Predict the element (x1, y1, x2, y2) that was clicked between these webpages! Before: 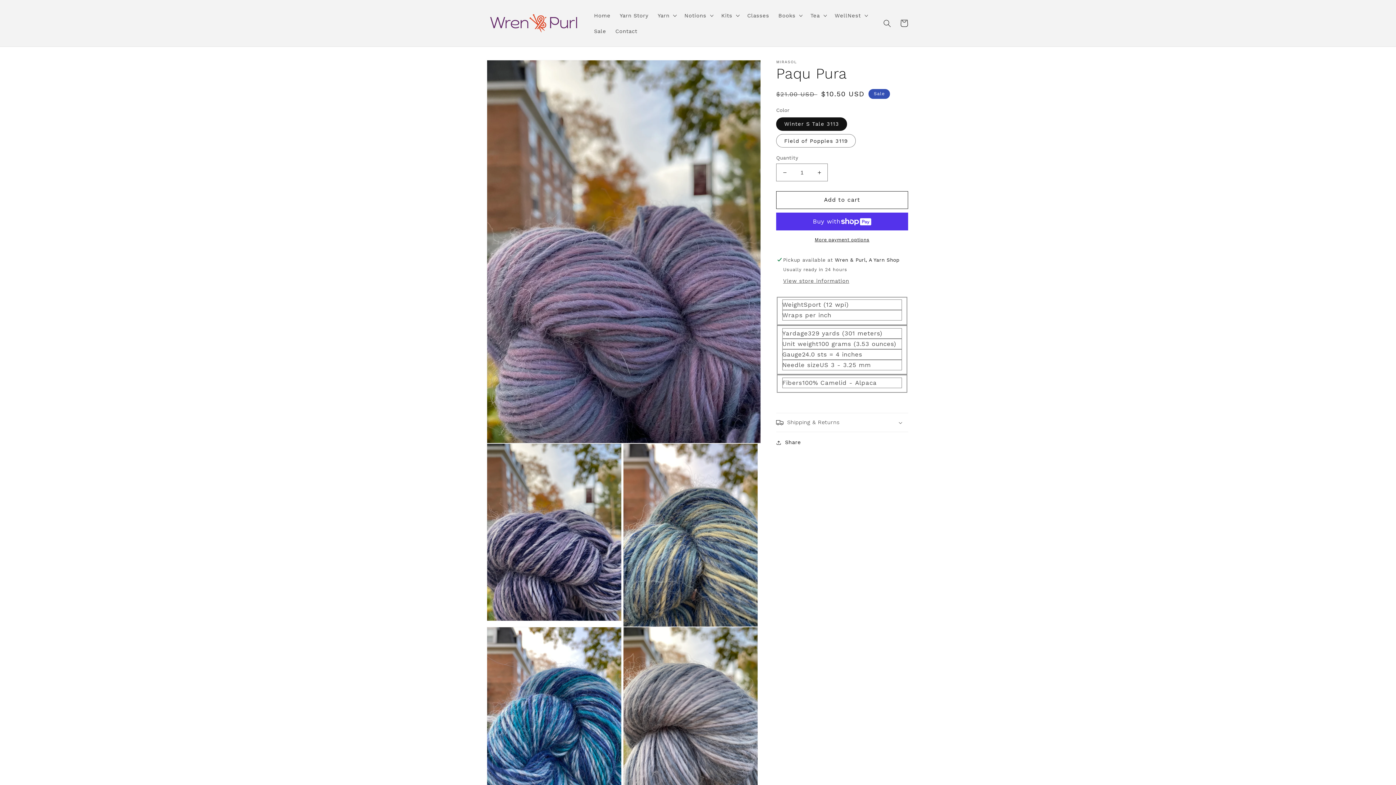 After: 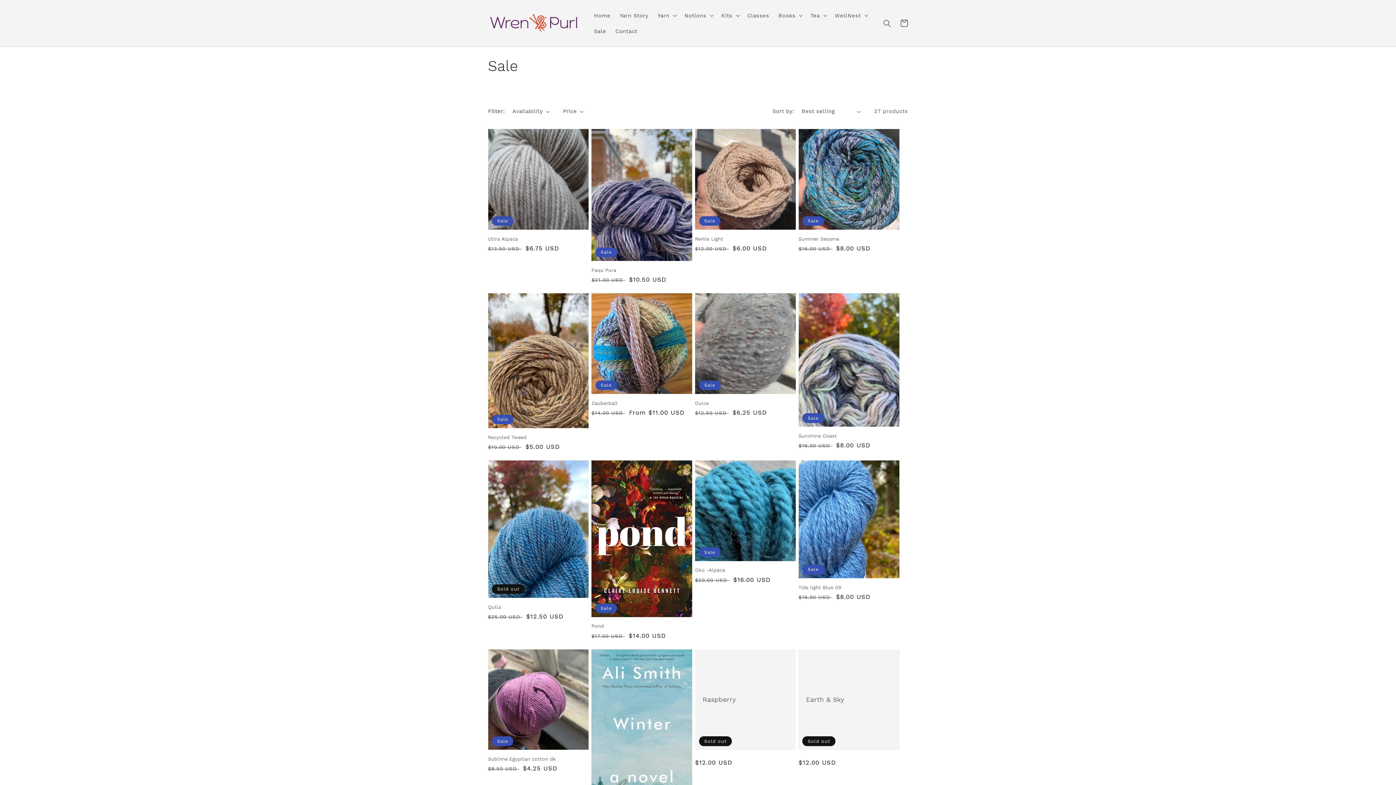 Action: label: Sale bbox: (589, 23, 610, 39)